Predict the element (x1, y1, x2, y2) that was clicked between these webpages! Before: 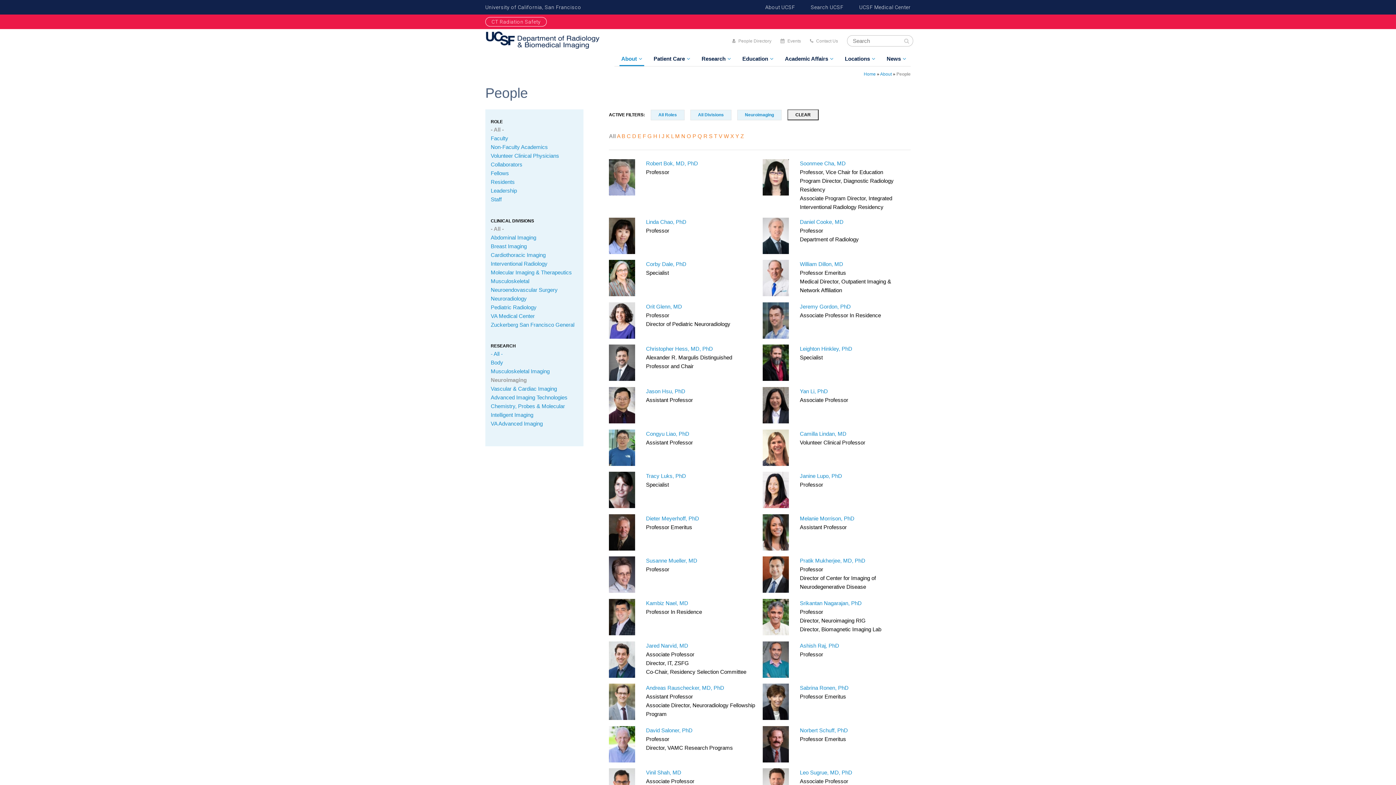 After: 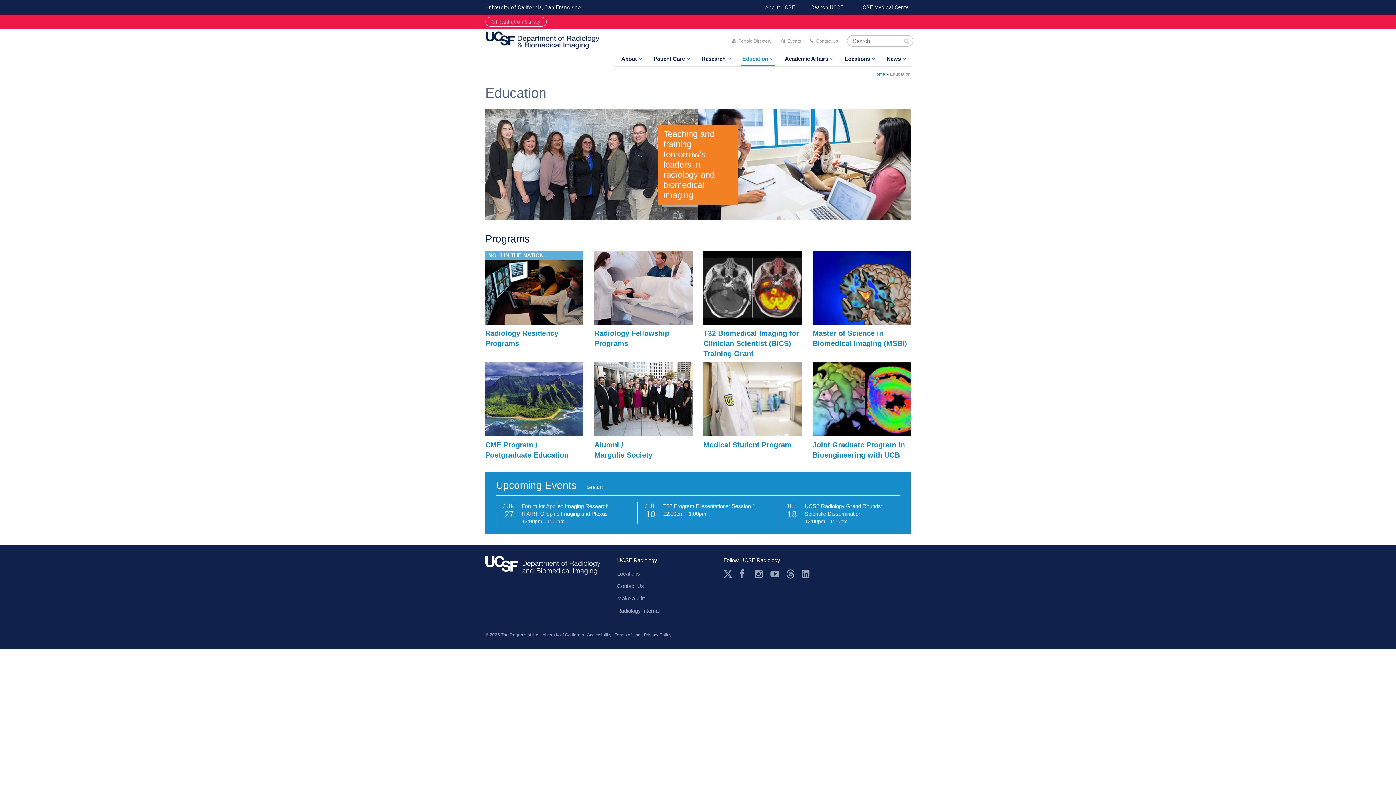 Action: label: Education bbox: (740, 52, 775, 66)